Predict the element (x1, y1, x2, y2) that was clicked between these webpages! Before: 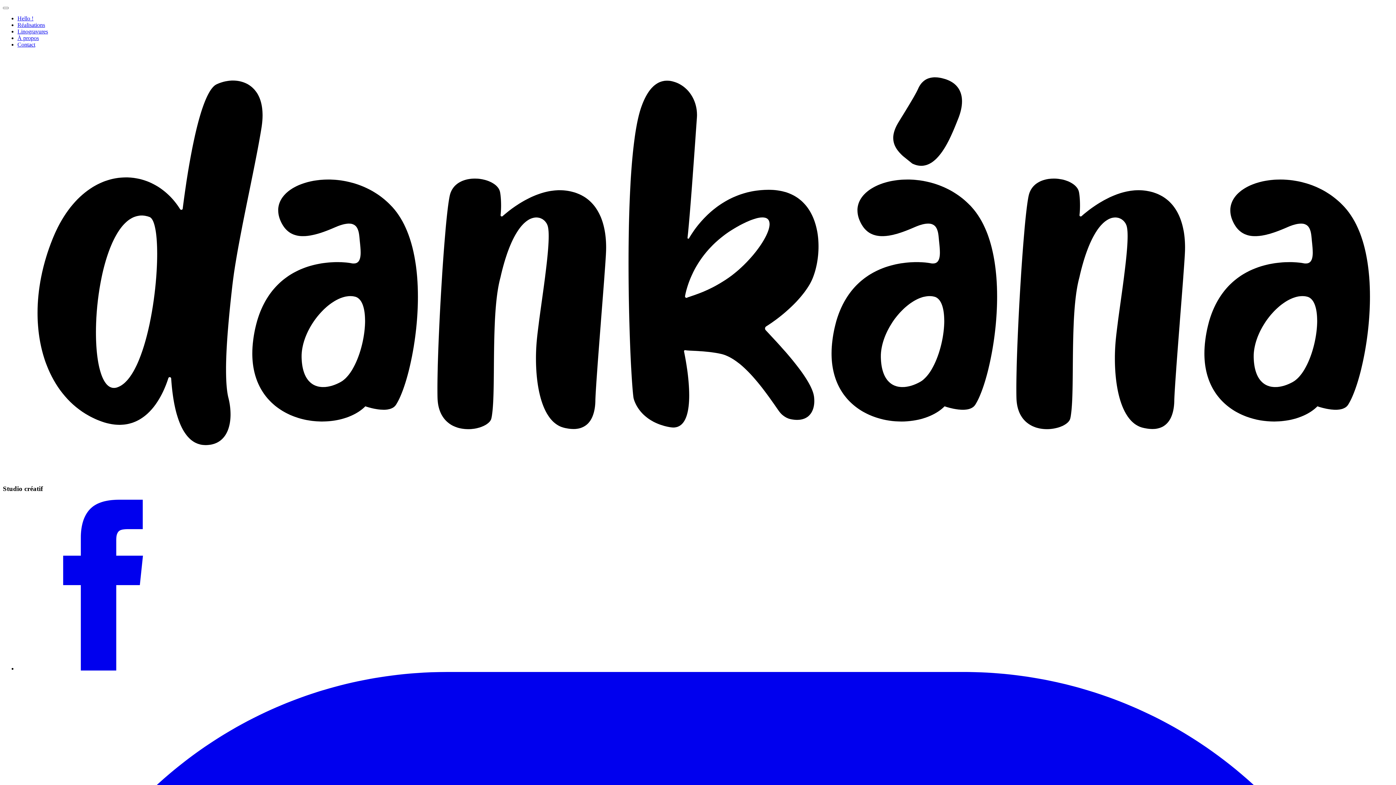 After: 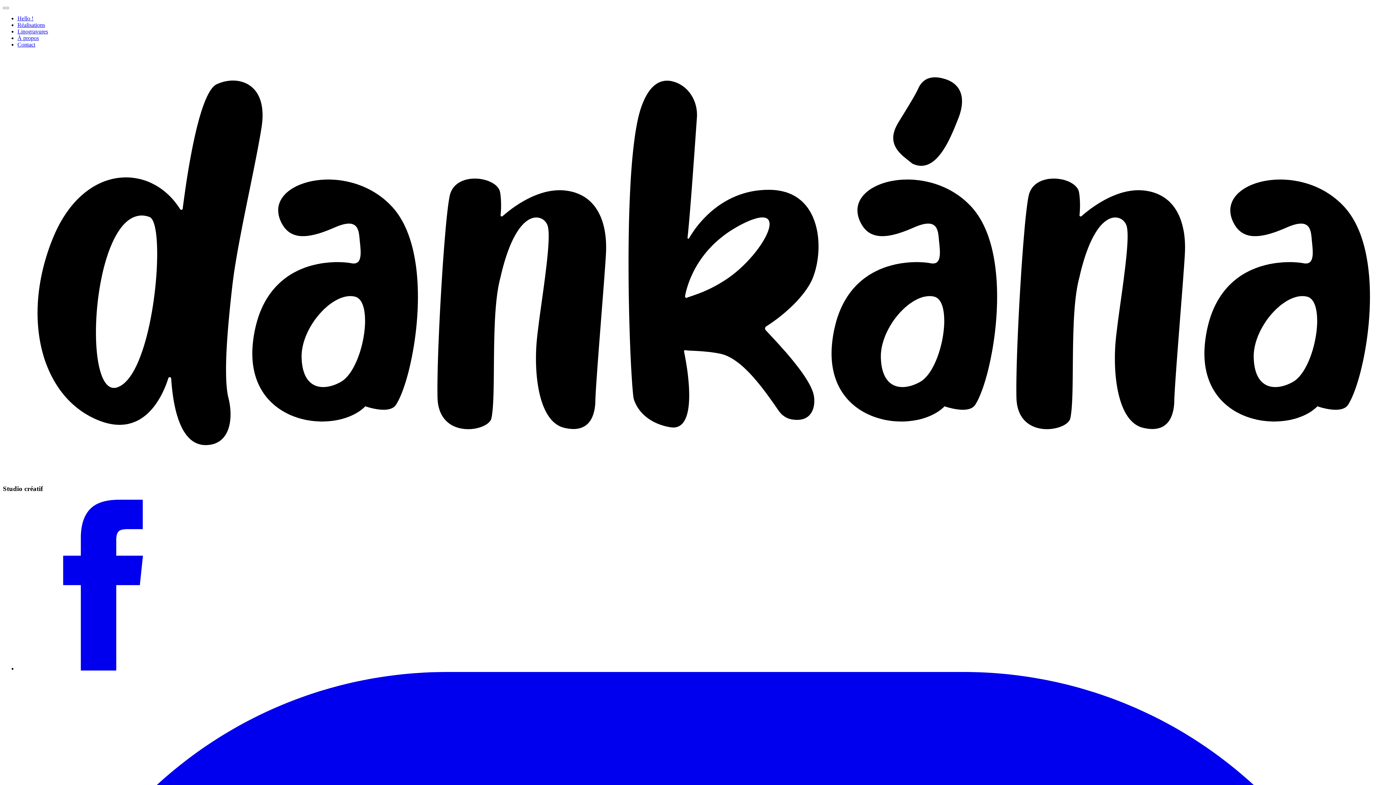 Action: label: À propos bbox: (17, 34, 38, 41)